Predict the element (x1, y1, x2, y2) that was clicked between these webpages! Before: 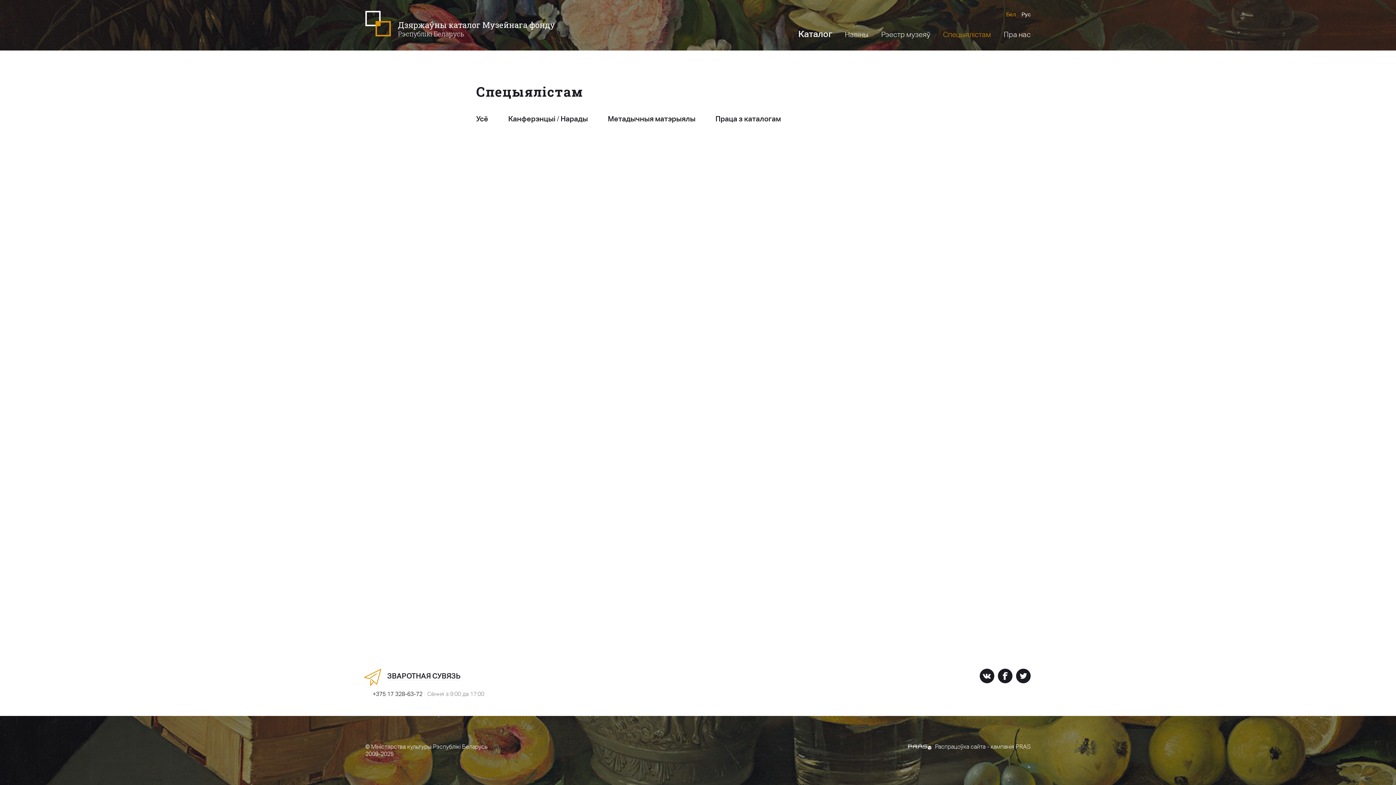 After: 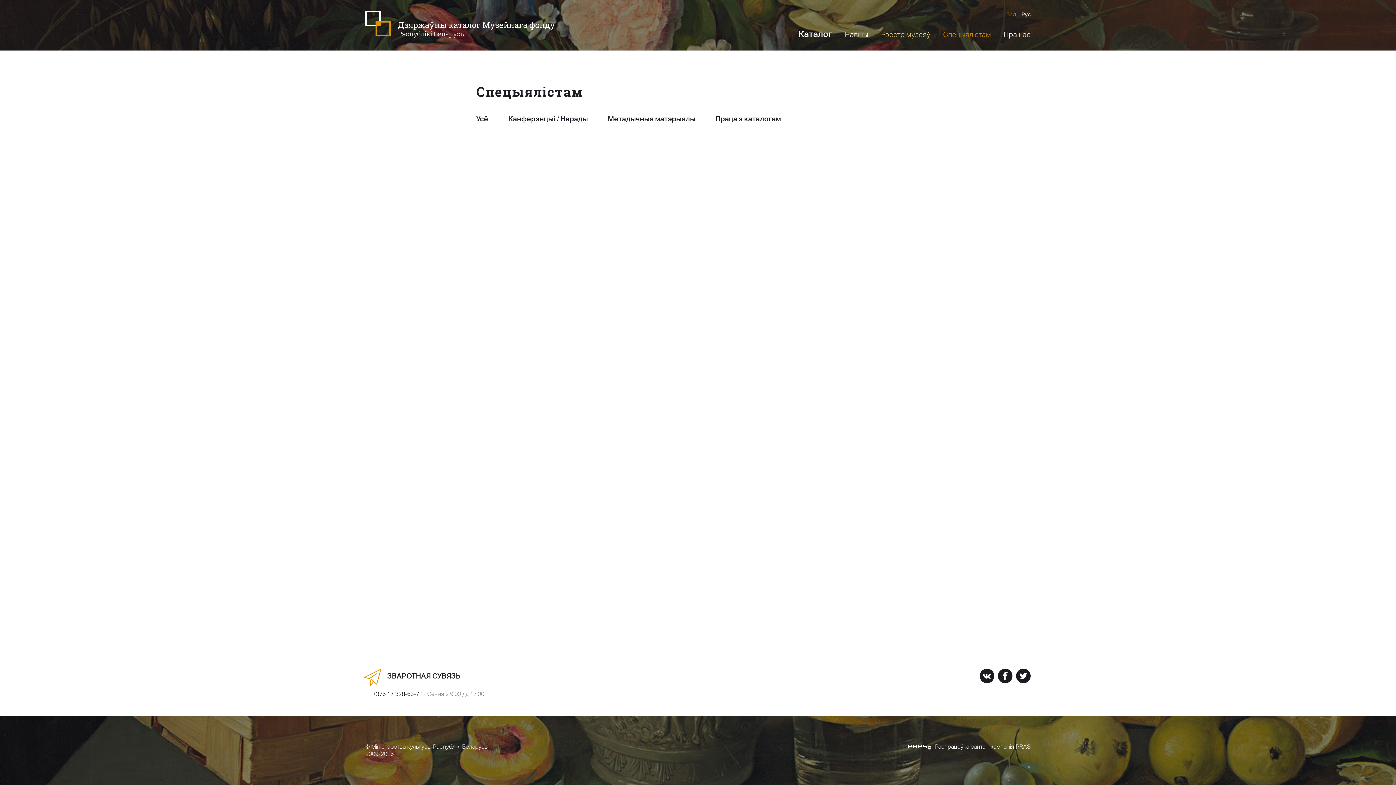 Action: label: Рэестр музеяў bbox: (881, 30, 930, 38)